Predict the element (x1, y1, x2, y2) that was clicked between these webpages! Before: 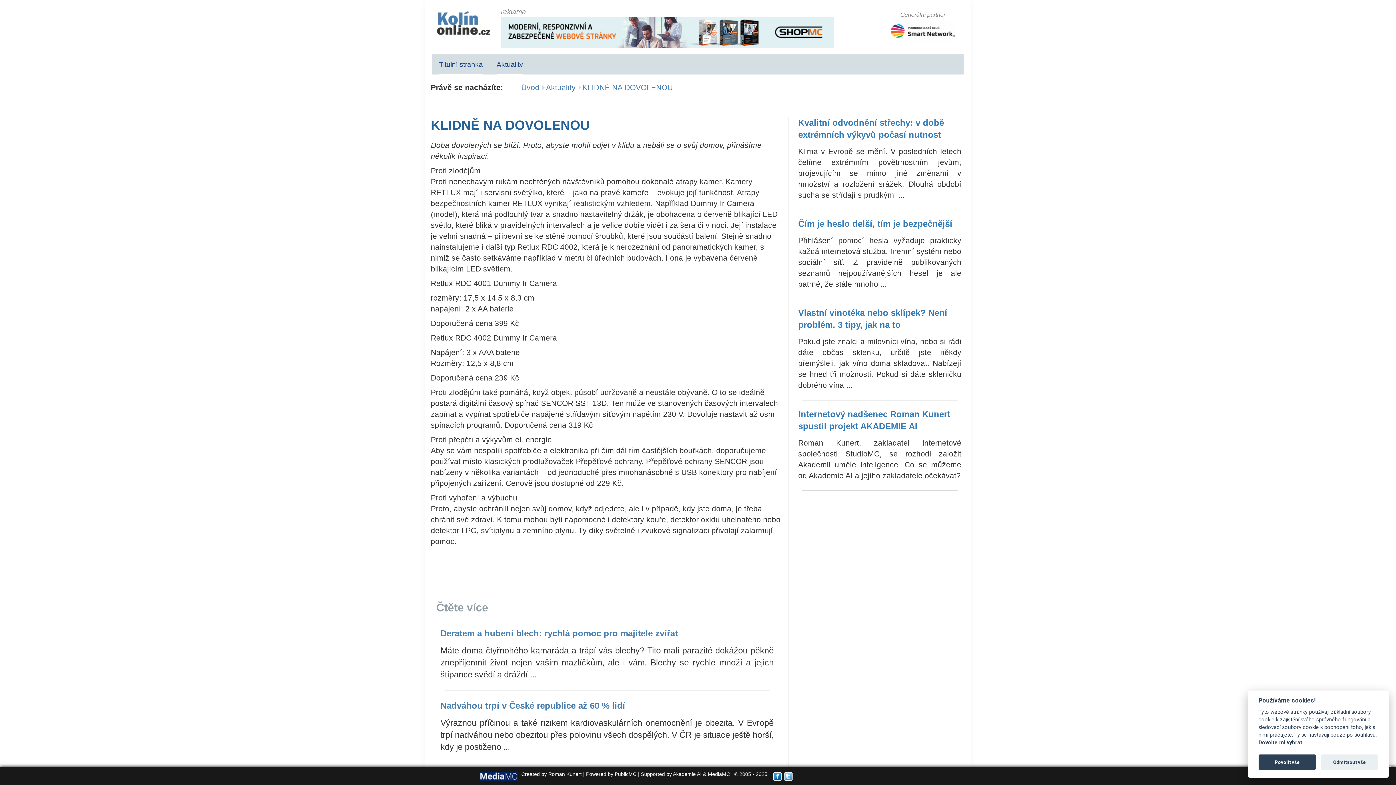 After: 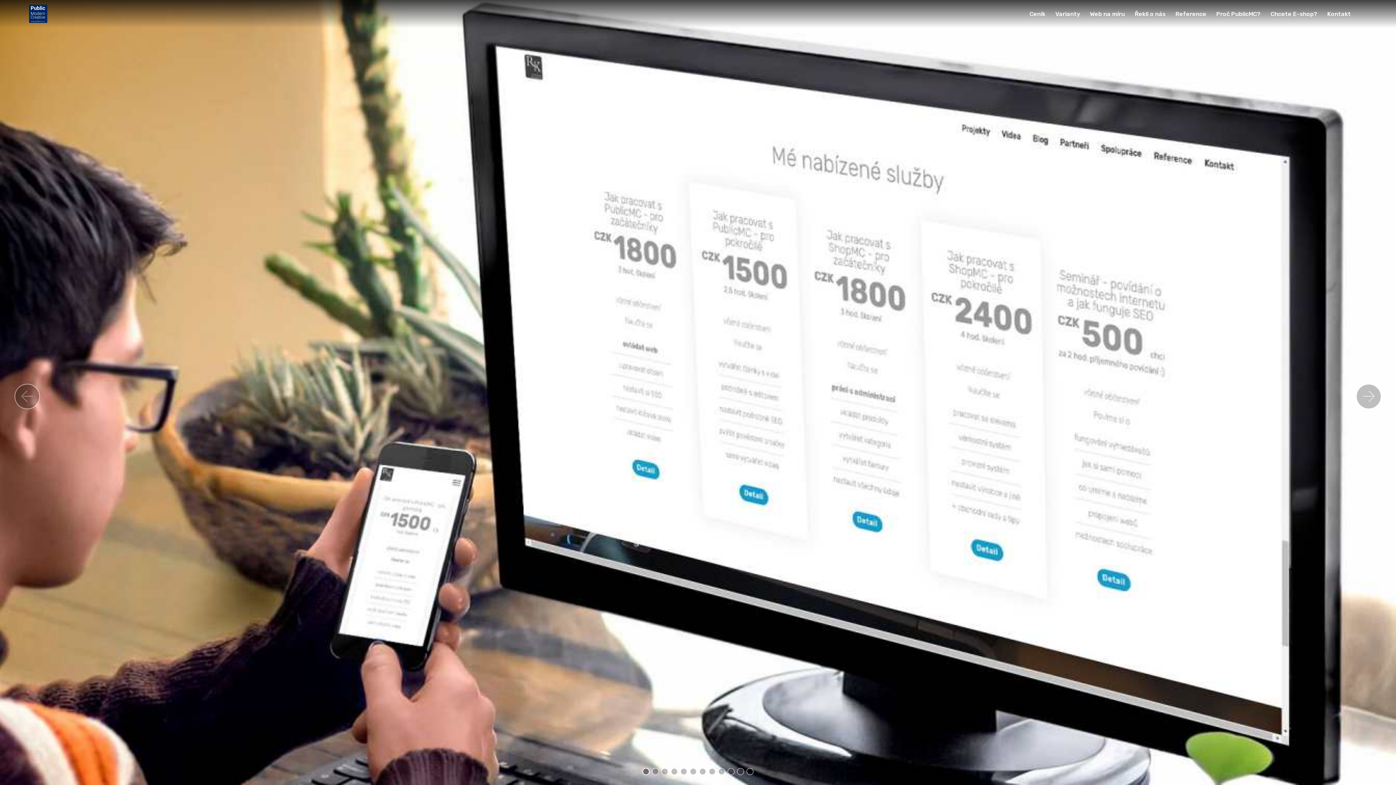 Action: label: PublicMC bbox: (614, 771, 636, 777)